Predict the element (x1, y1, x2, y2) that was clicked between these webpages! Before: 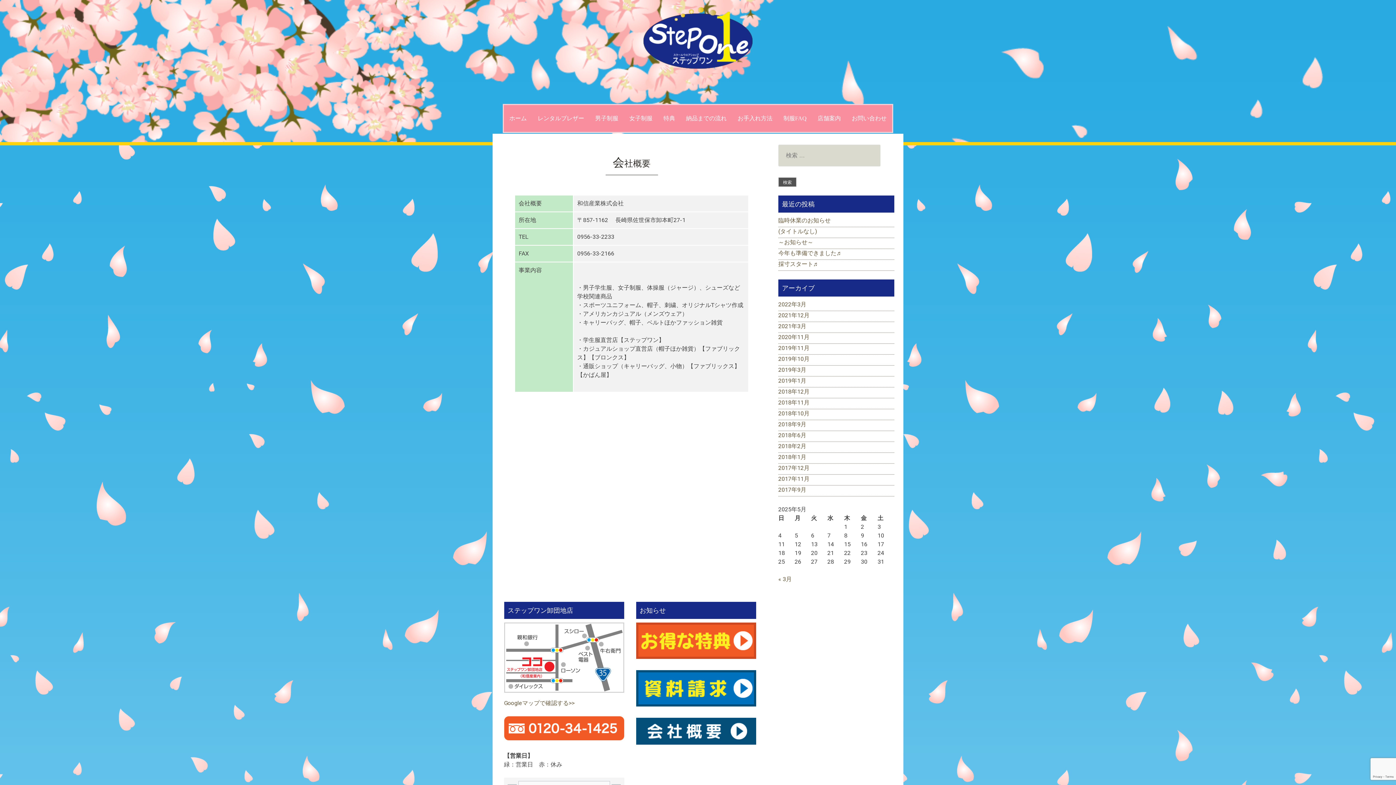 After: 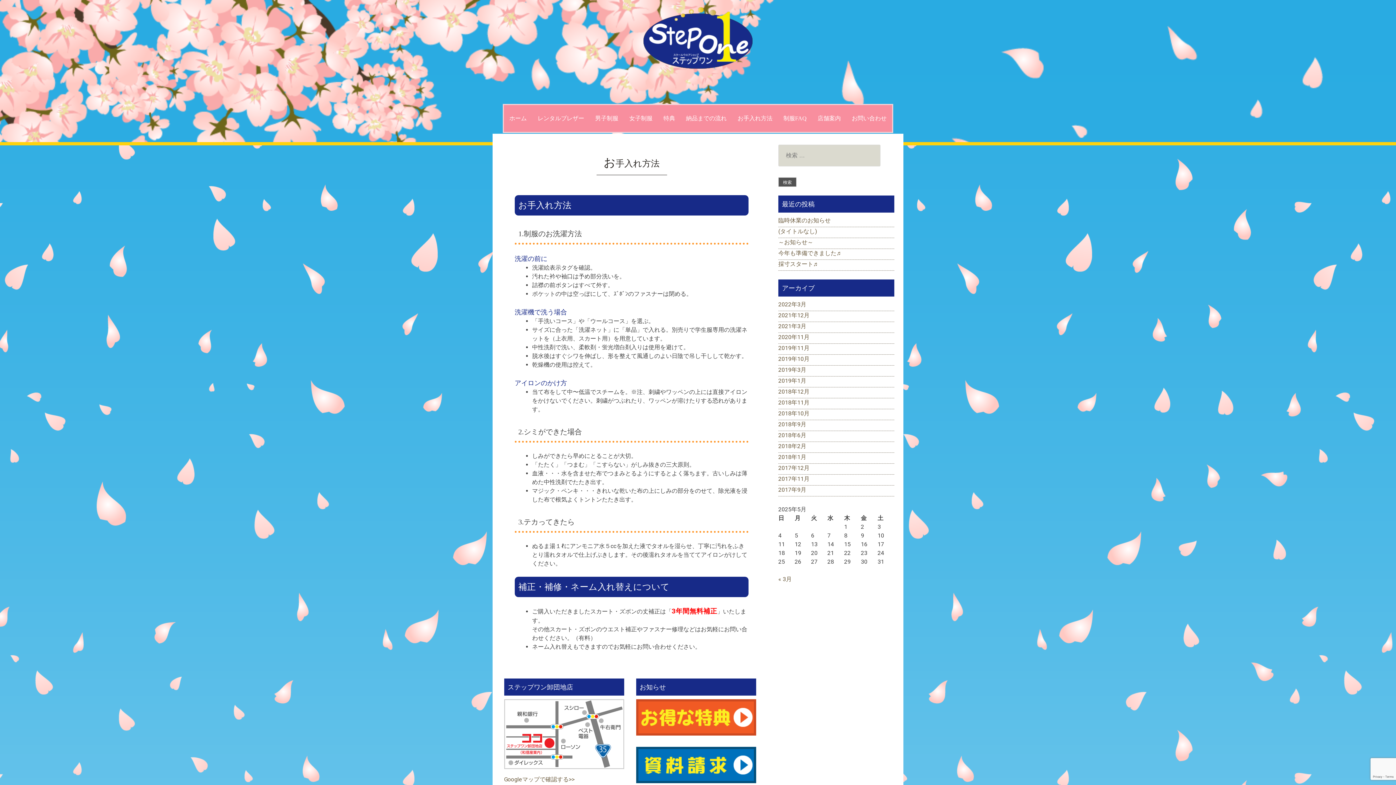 Action: label: お手入れ方法 bbox: (732, 105, 778, 132)